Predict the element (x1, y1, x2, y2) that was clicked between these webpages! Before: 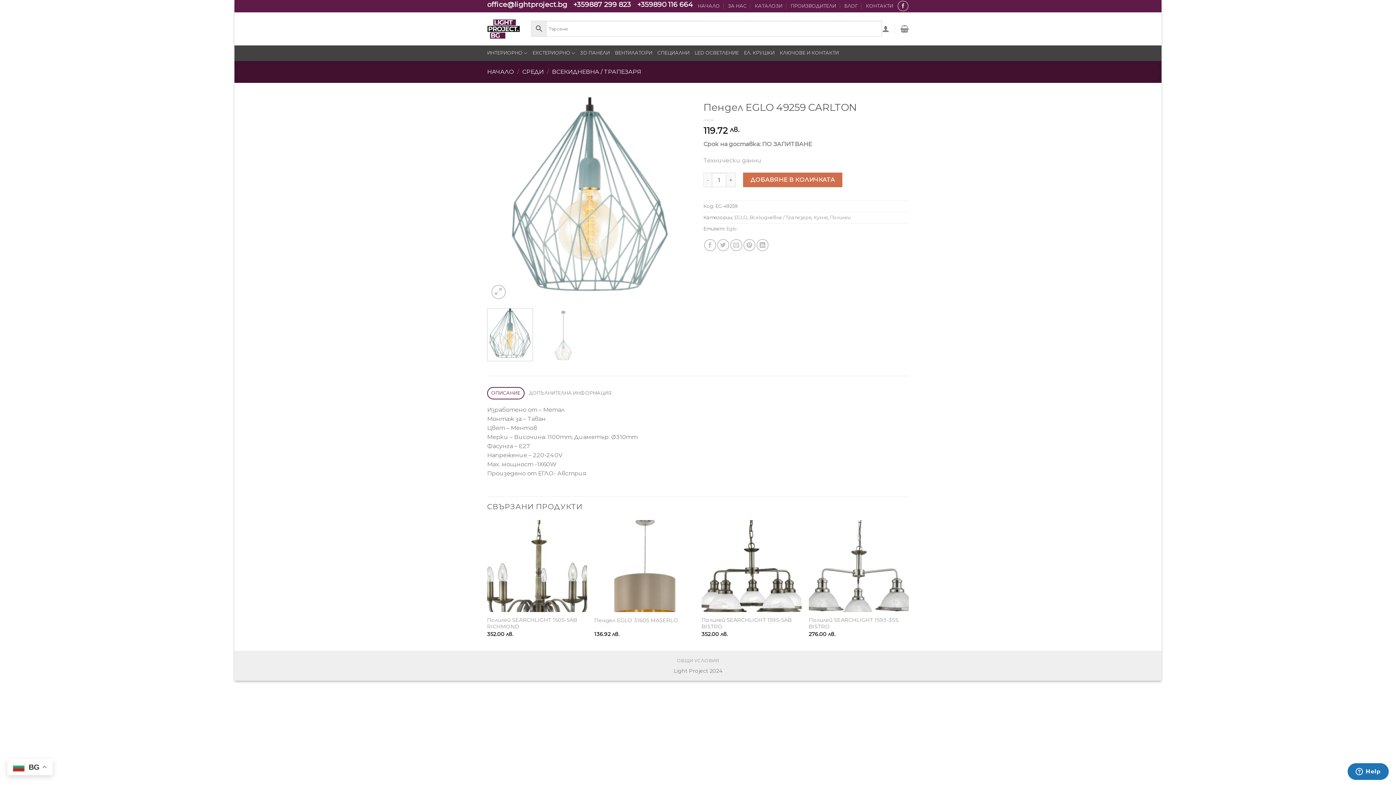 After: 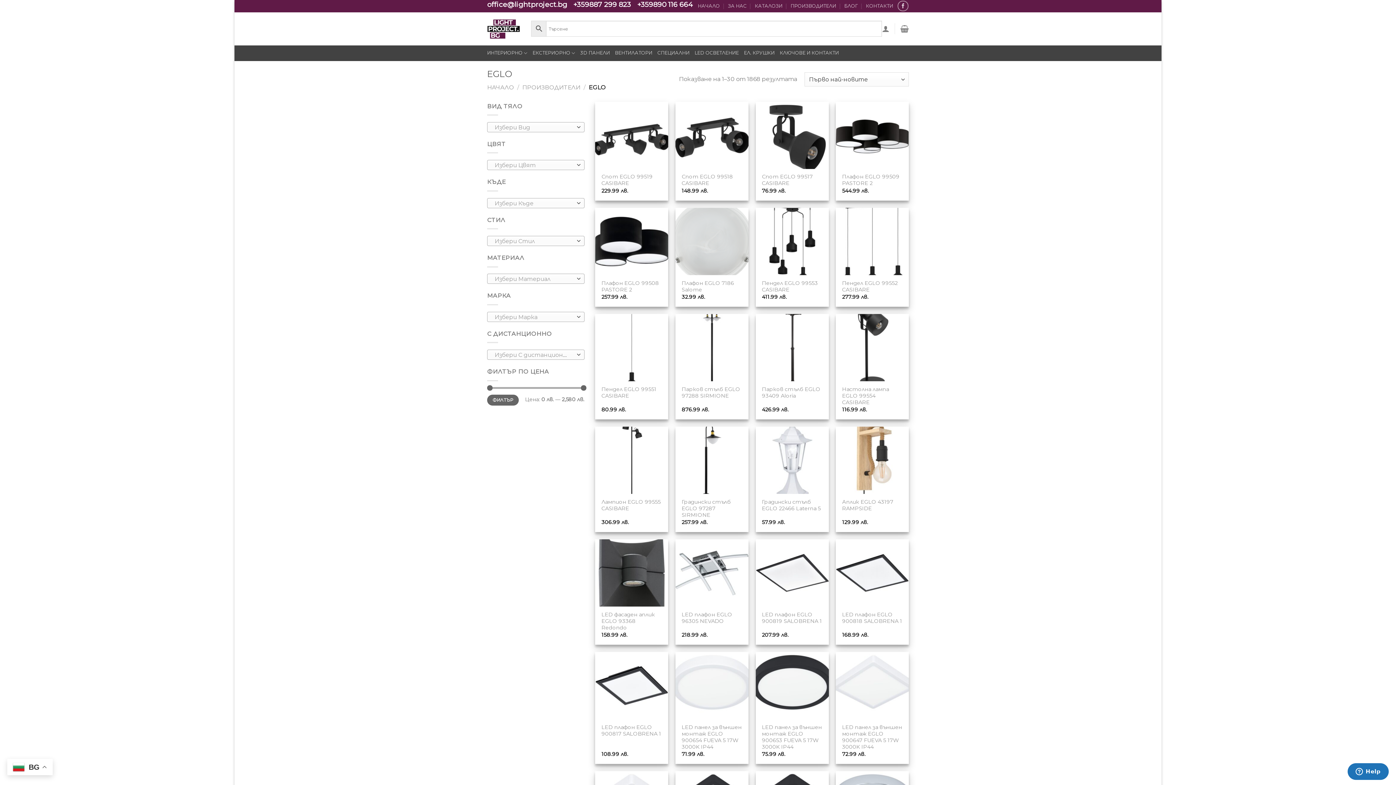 Action: label: EGLO bbox: (734, 214, 747, 220)